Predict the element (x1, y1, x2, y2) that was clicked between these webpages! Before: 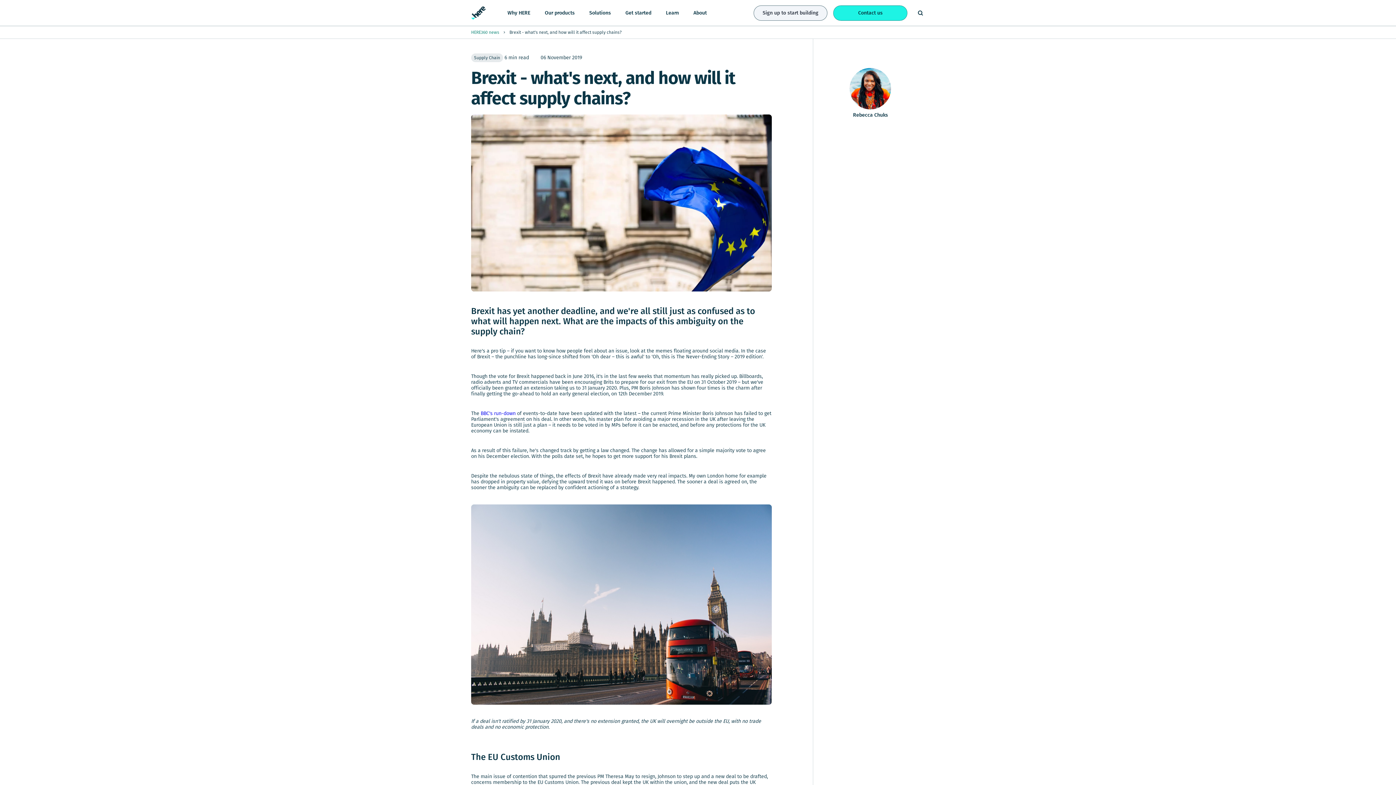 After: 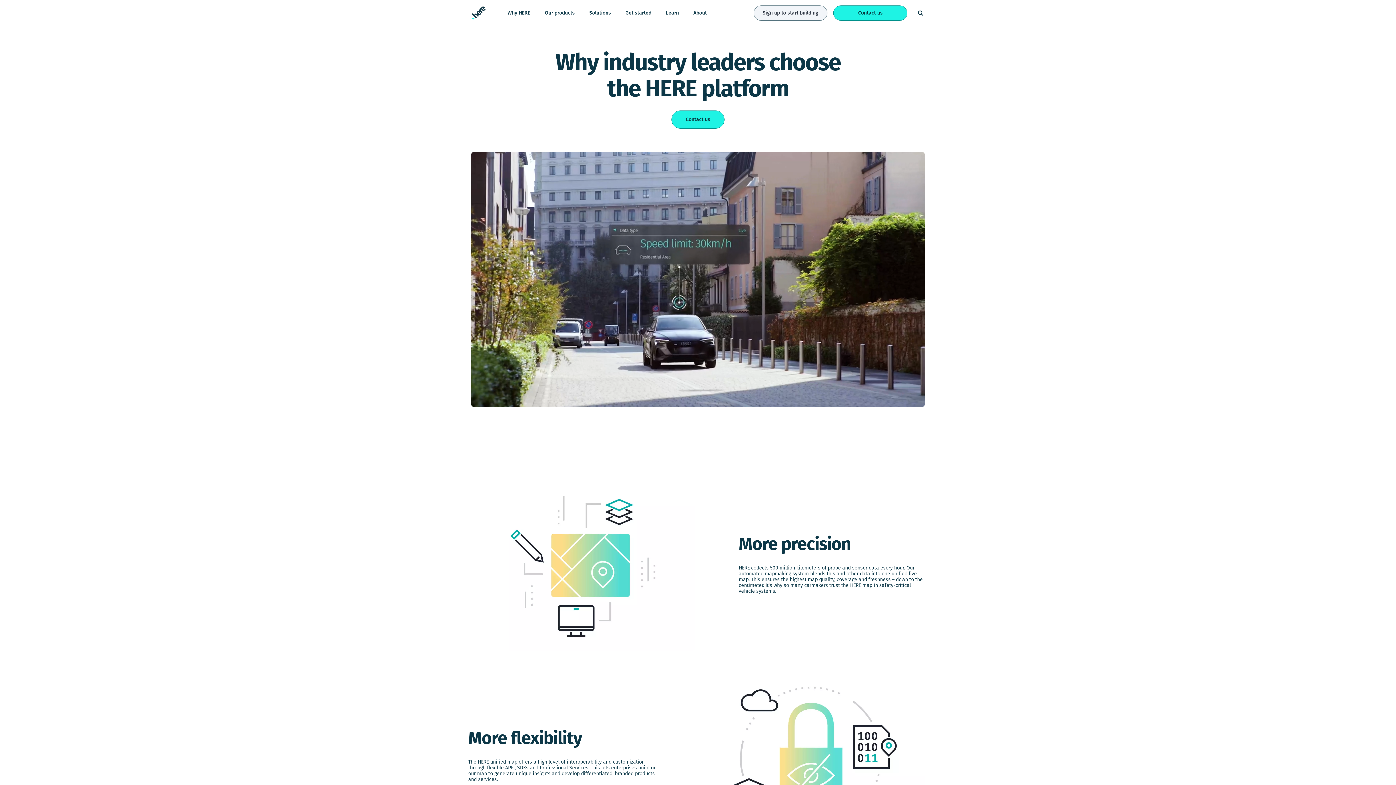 Action: bbox: (500, 0, 537, 26) label: Why HERE